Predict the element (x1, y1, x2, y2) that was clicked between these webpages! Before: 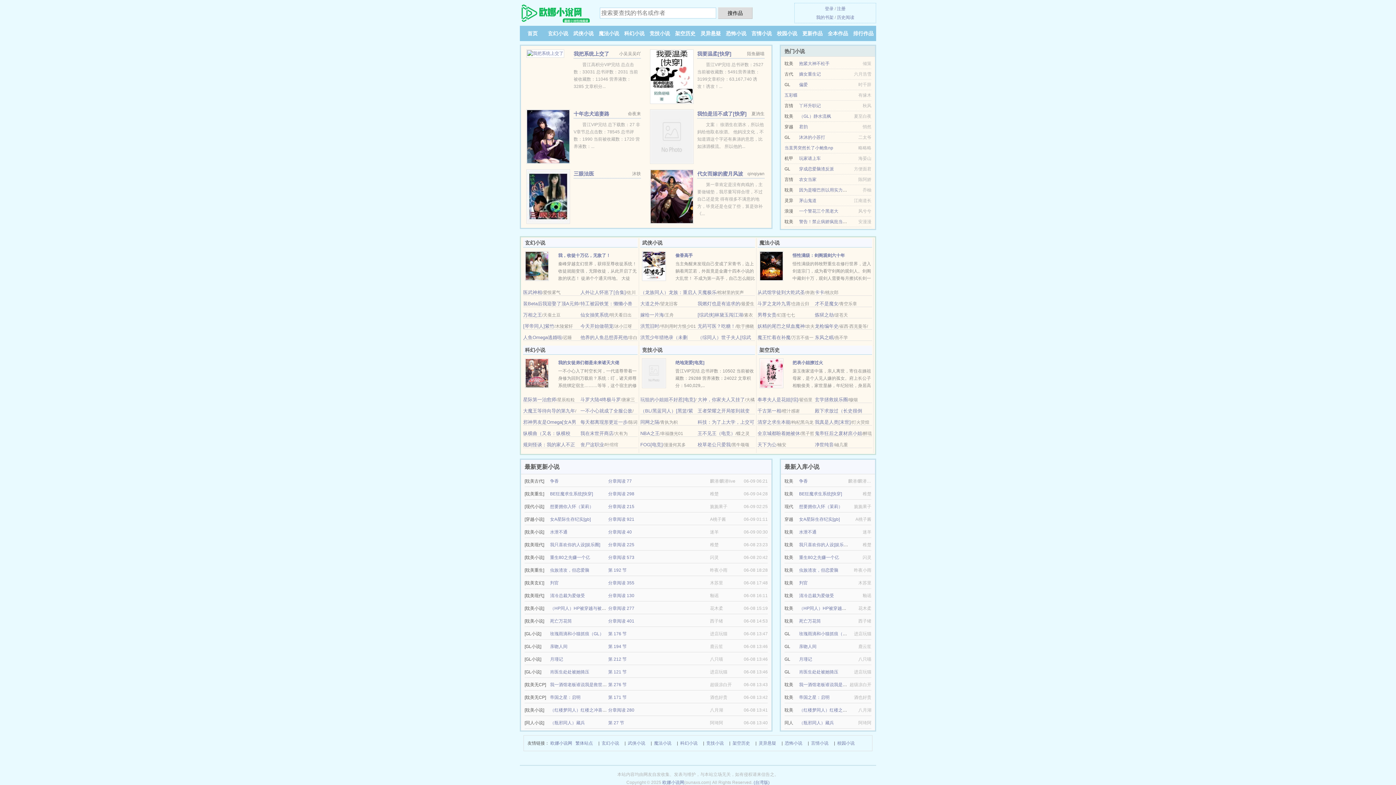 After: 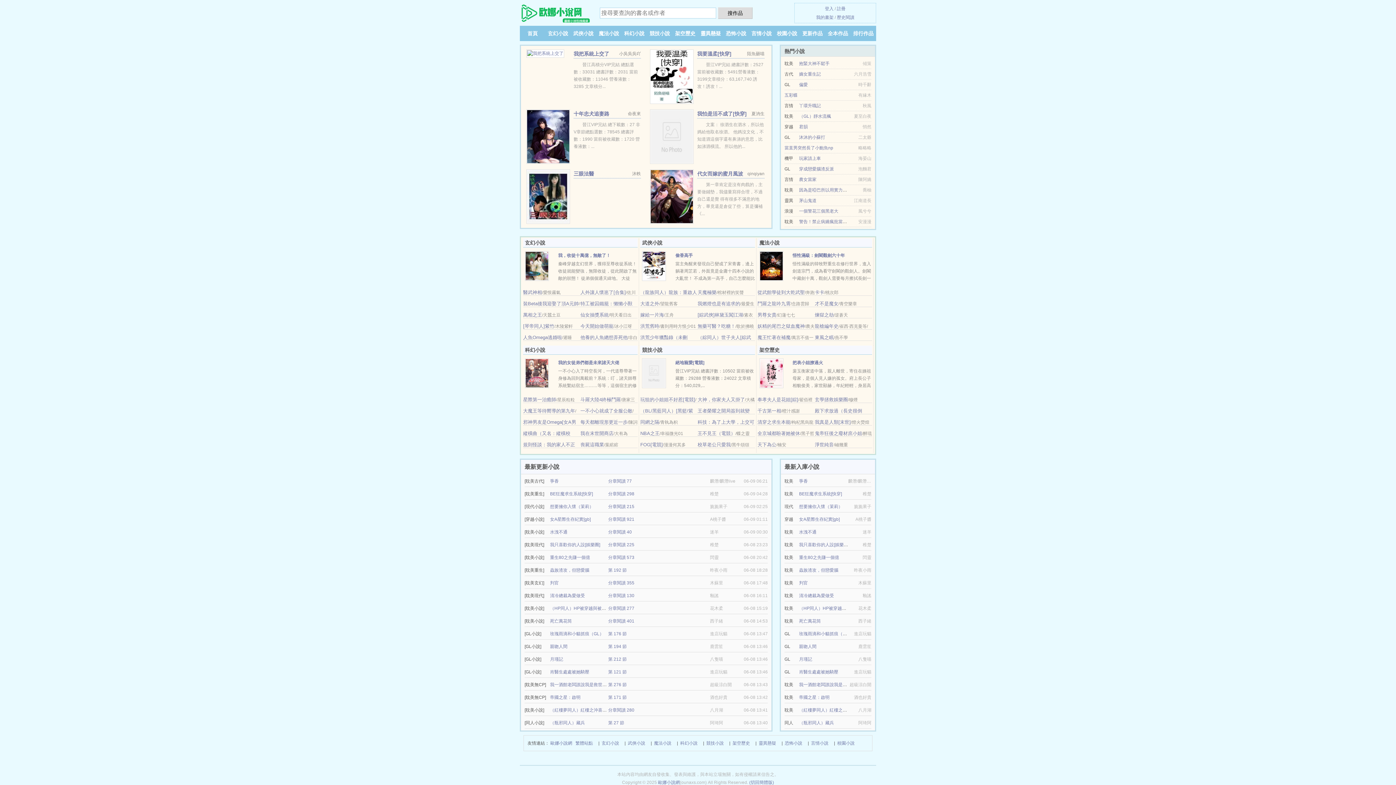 Action: bbox: (575, 739, 593, 747) label: 繁体站点